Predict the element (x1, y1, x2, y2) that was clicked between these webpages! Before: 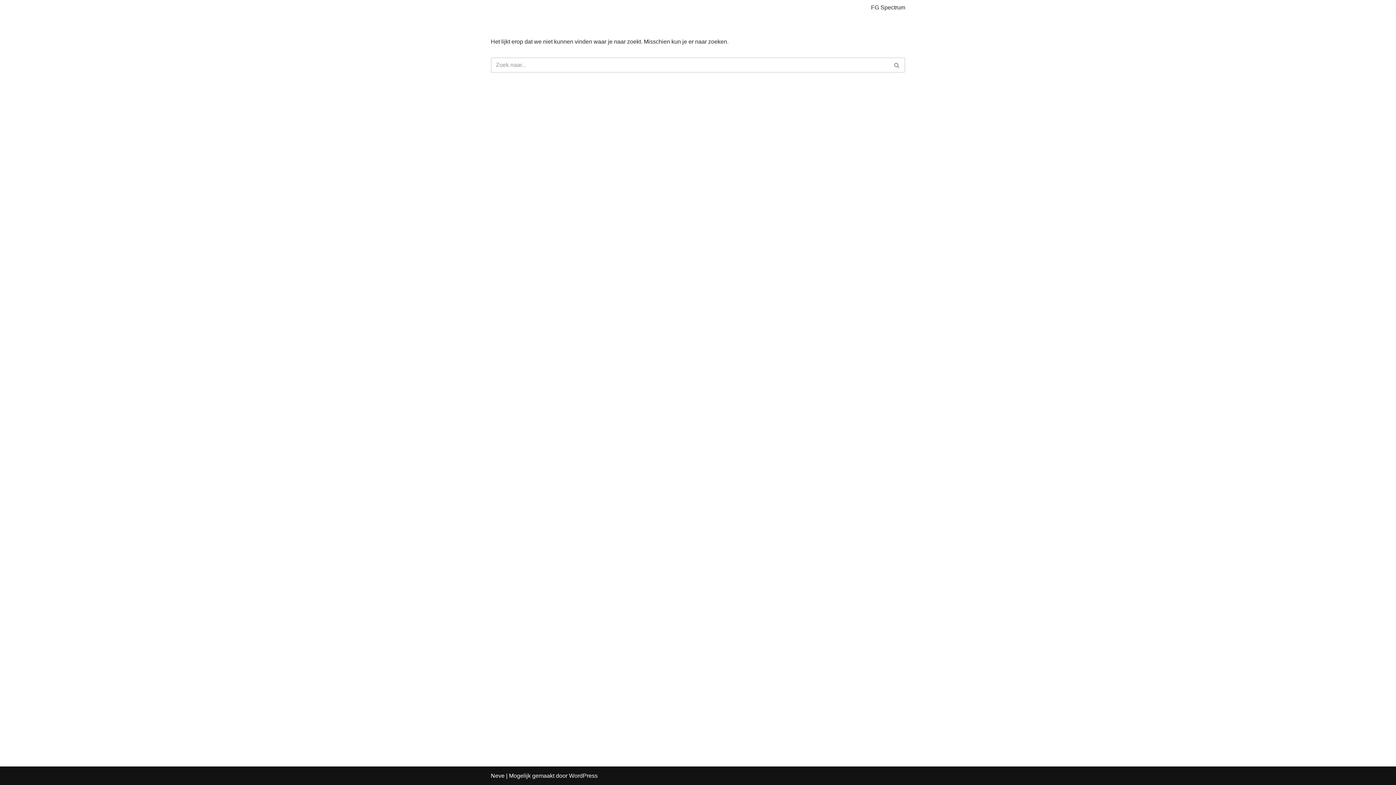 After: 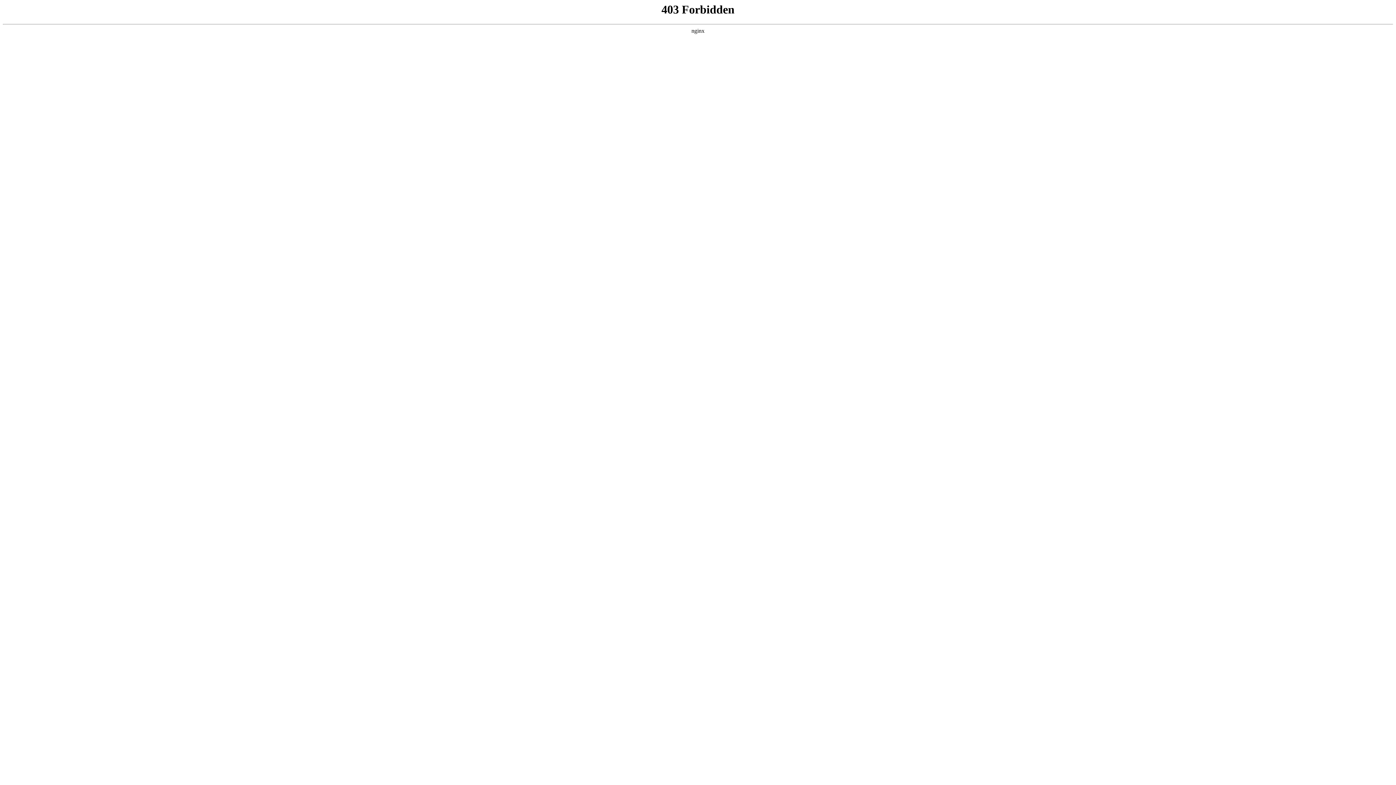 Action: label: WordPress bbox: (569, 773, 597, 779)